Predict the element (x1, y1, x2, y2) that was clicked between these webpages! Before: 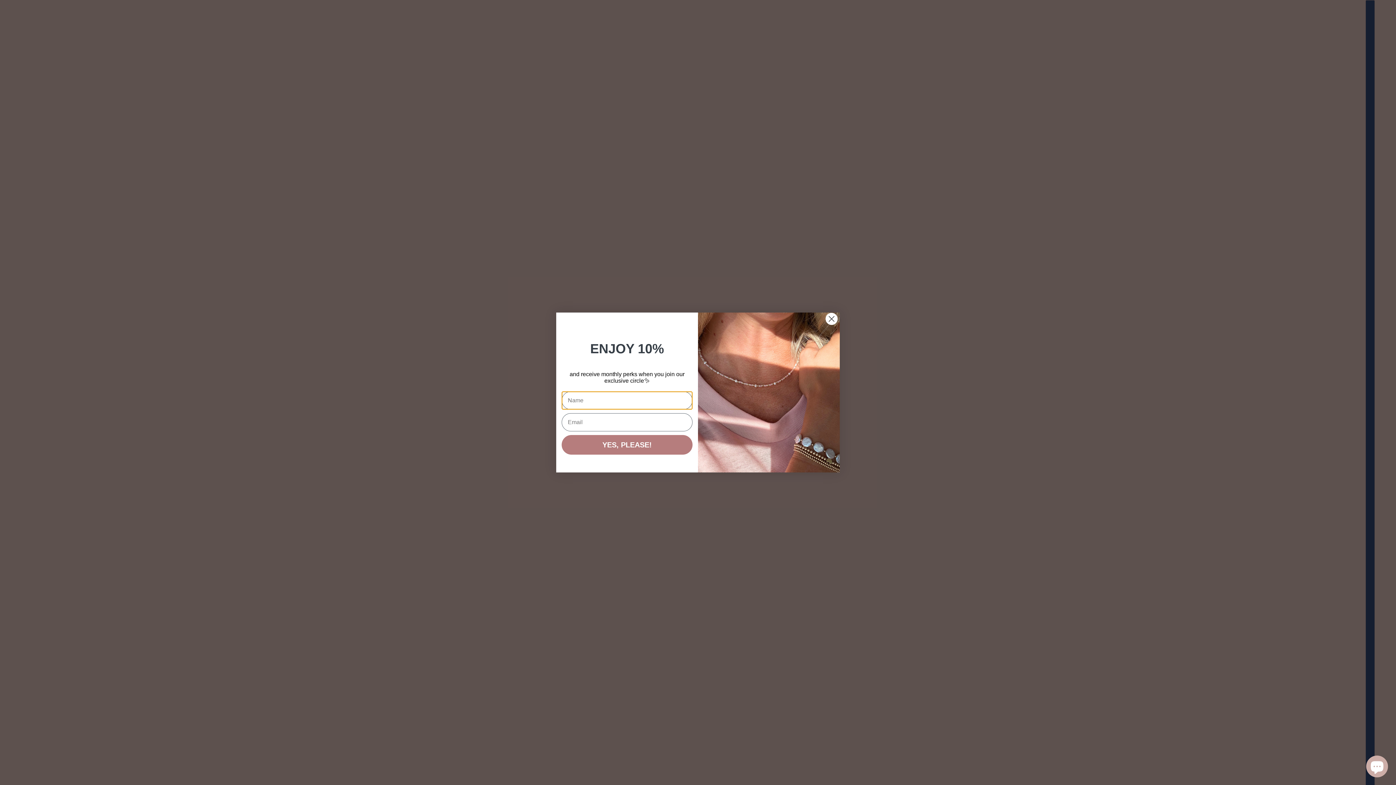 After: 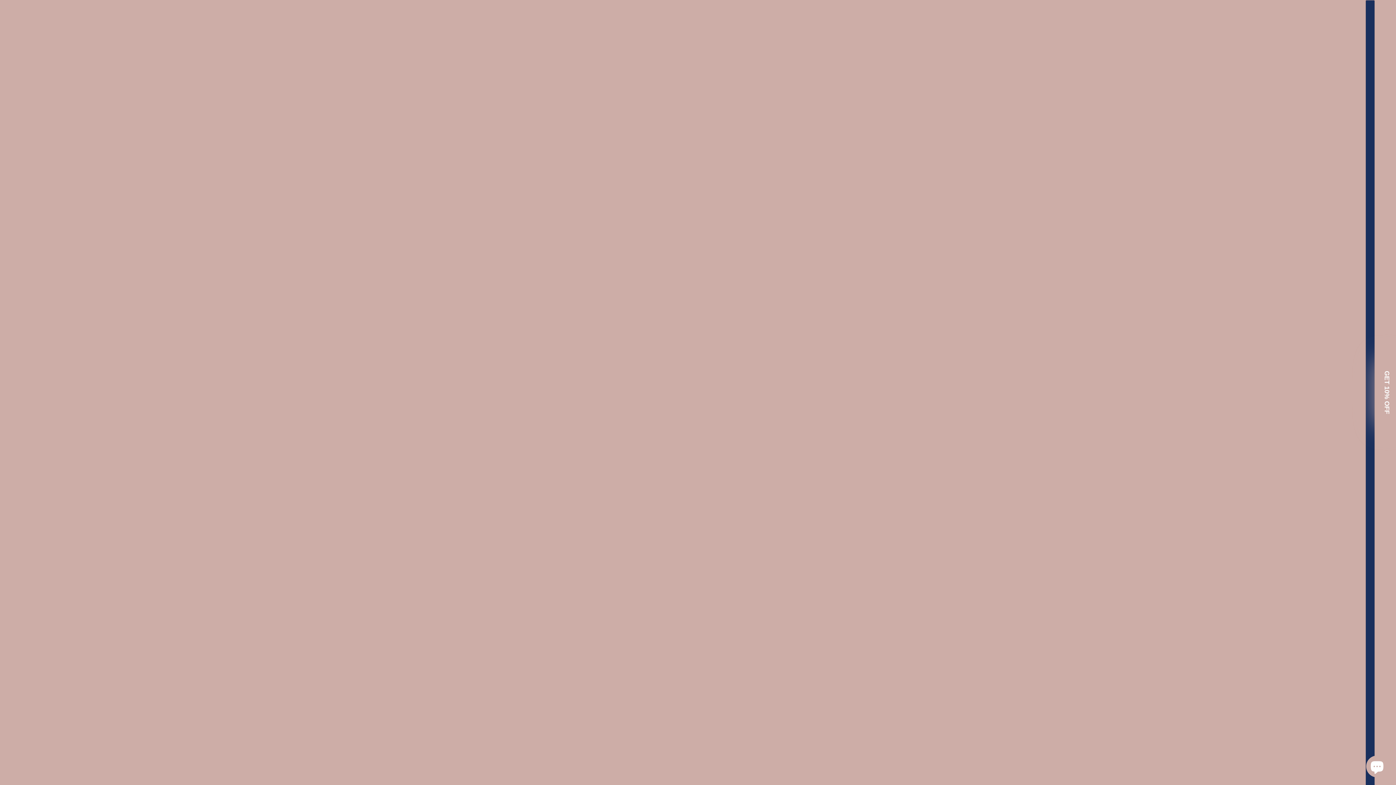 Action: bbox: (825, 313, 838, 326) label: Close dialog